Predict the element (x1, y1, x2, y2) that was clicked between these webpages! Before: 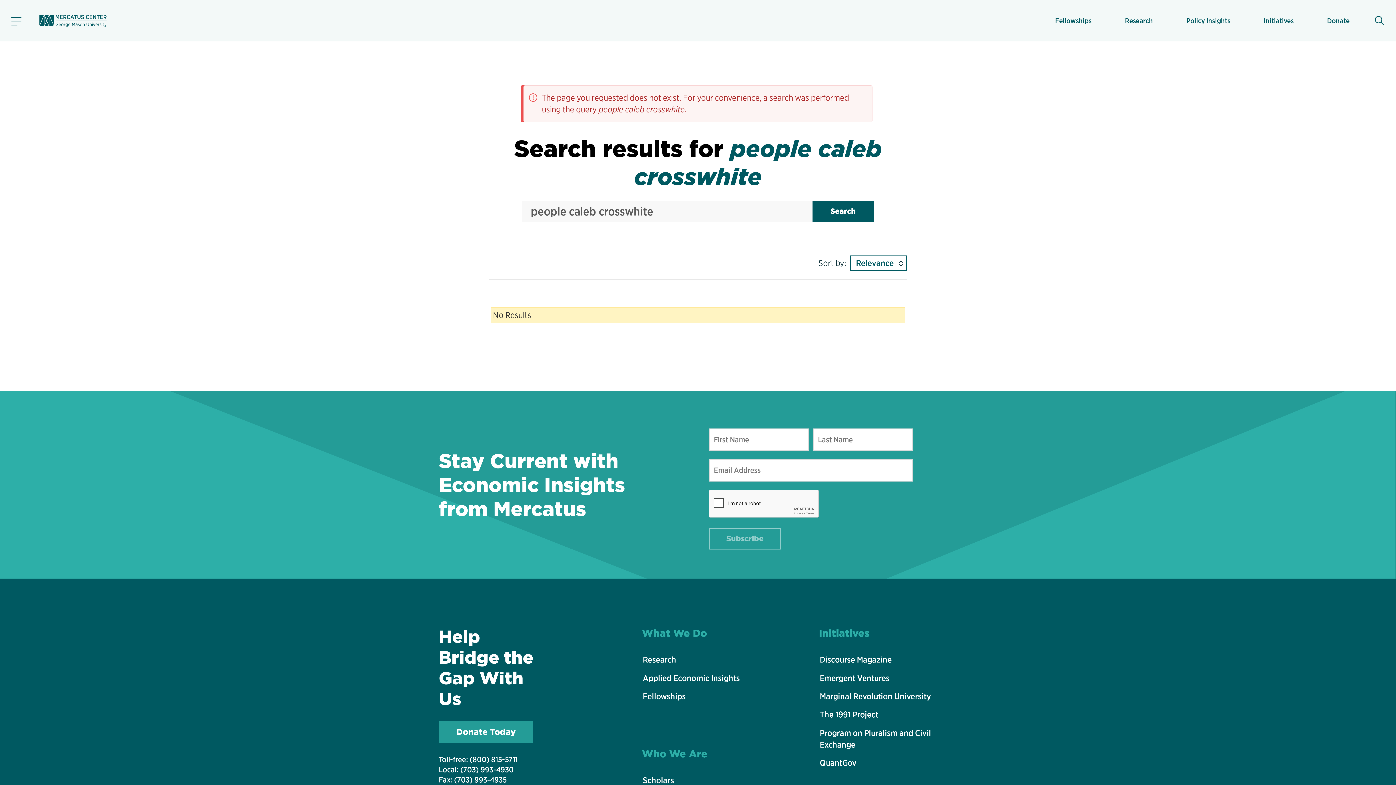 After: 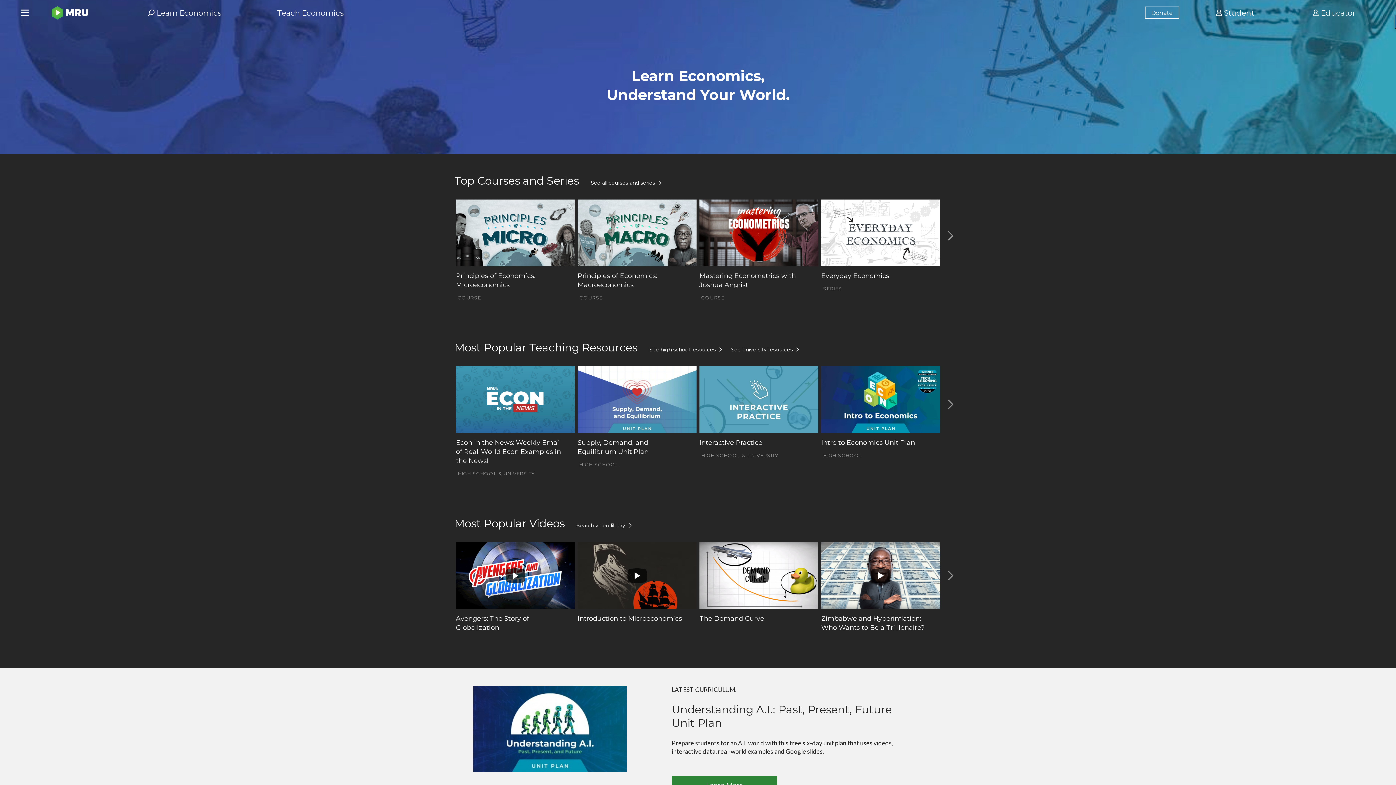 Action: bbox: (819, 688, 958, 705) label: Marginal Revolution University